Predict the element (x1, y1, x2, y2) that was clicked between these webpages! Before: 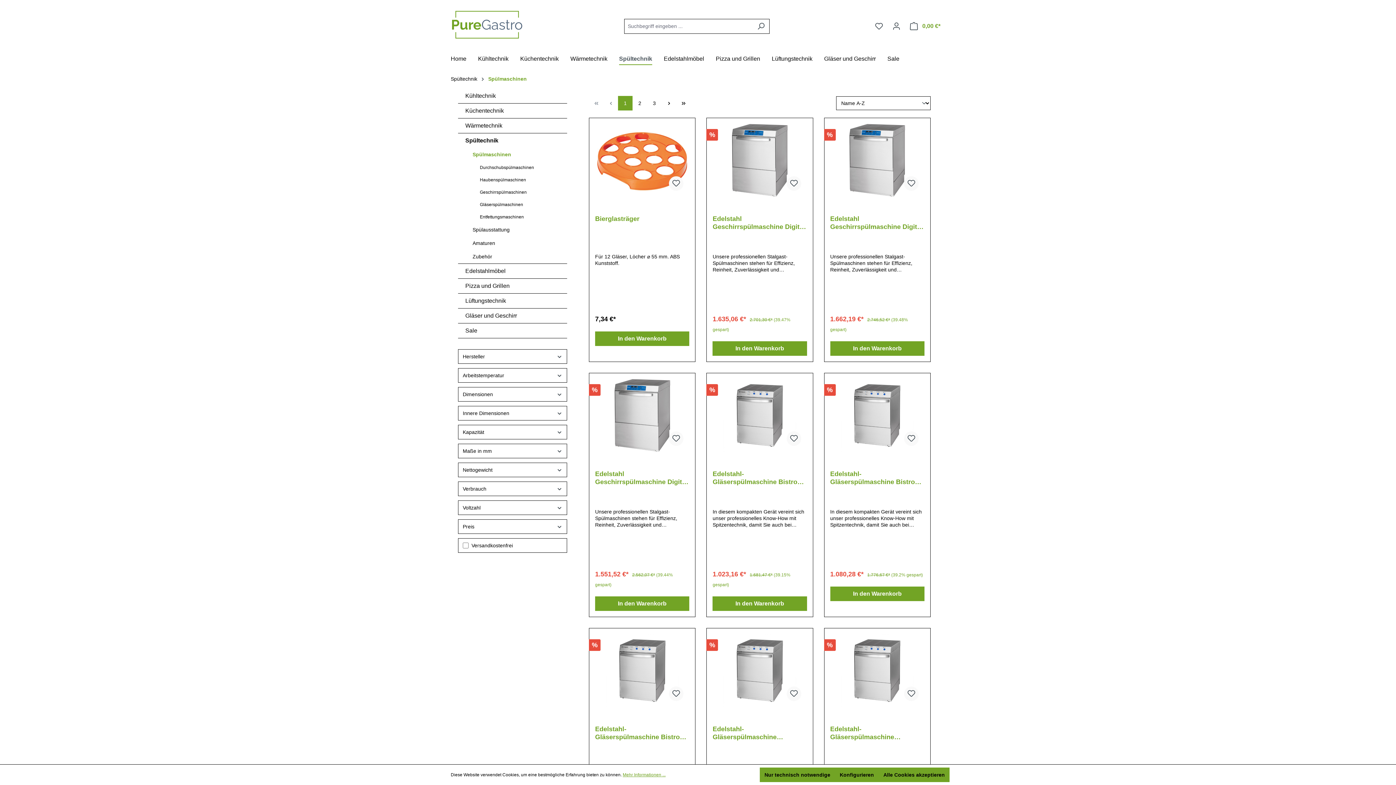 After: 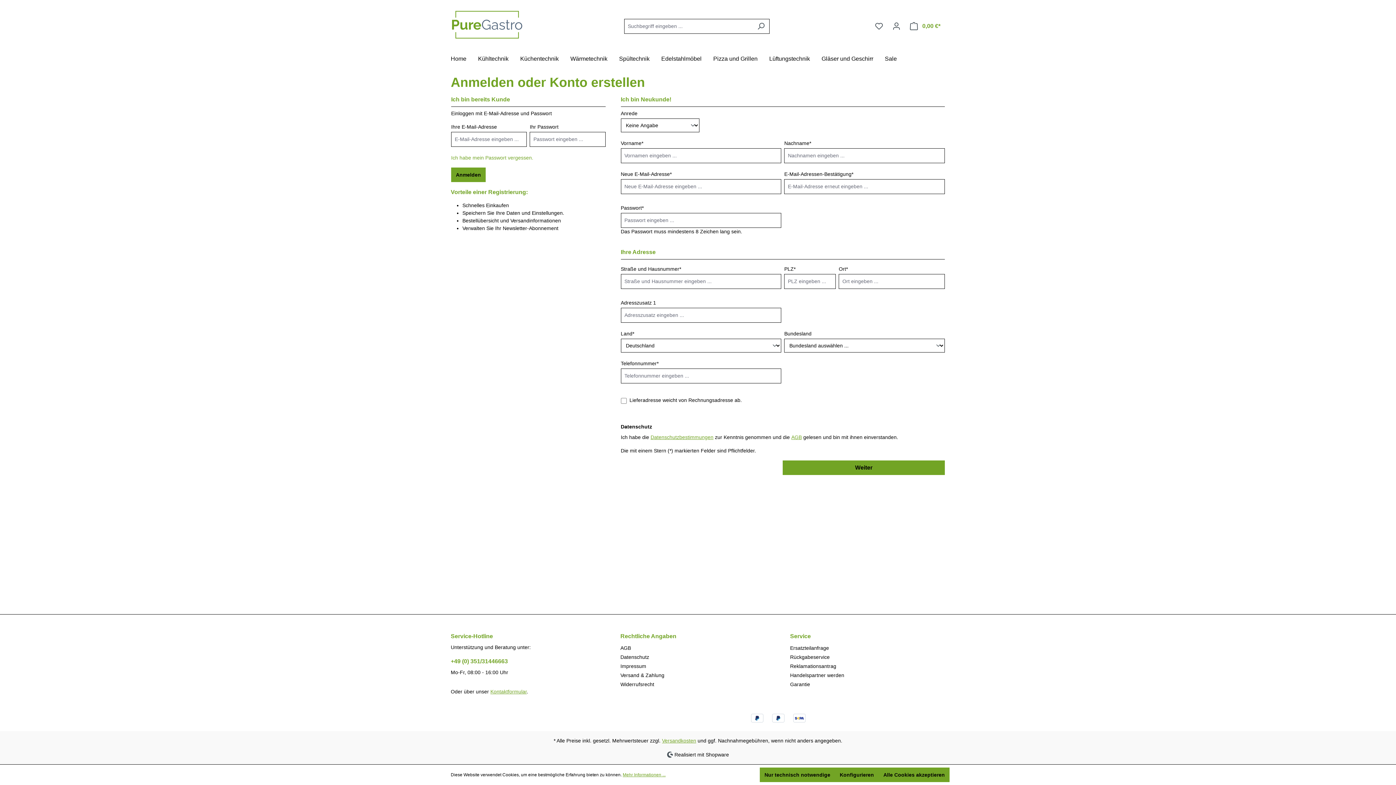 Action: bbox: (904, 686, 918, 701)